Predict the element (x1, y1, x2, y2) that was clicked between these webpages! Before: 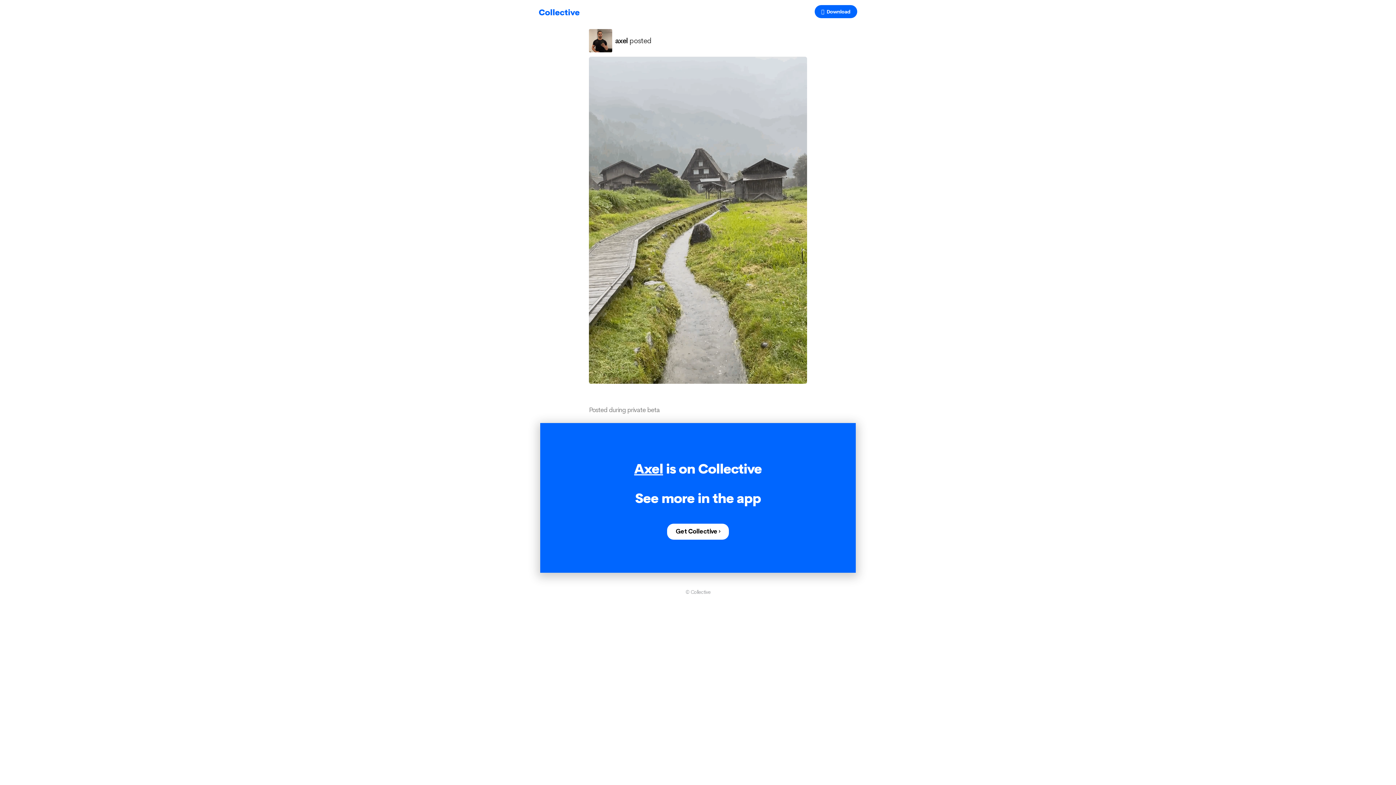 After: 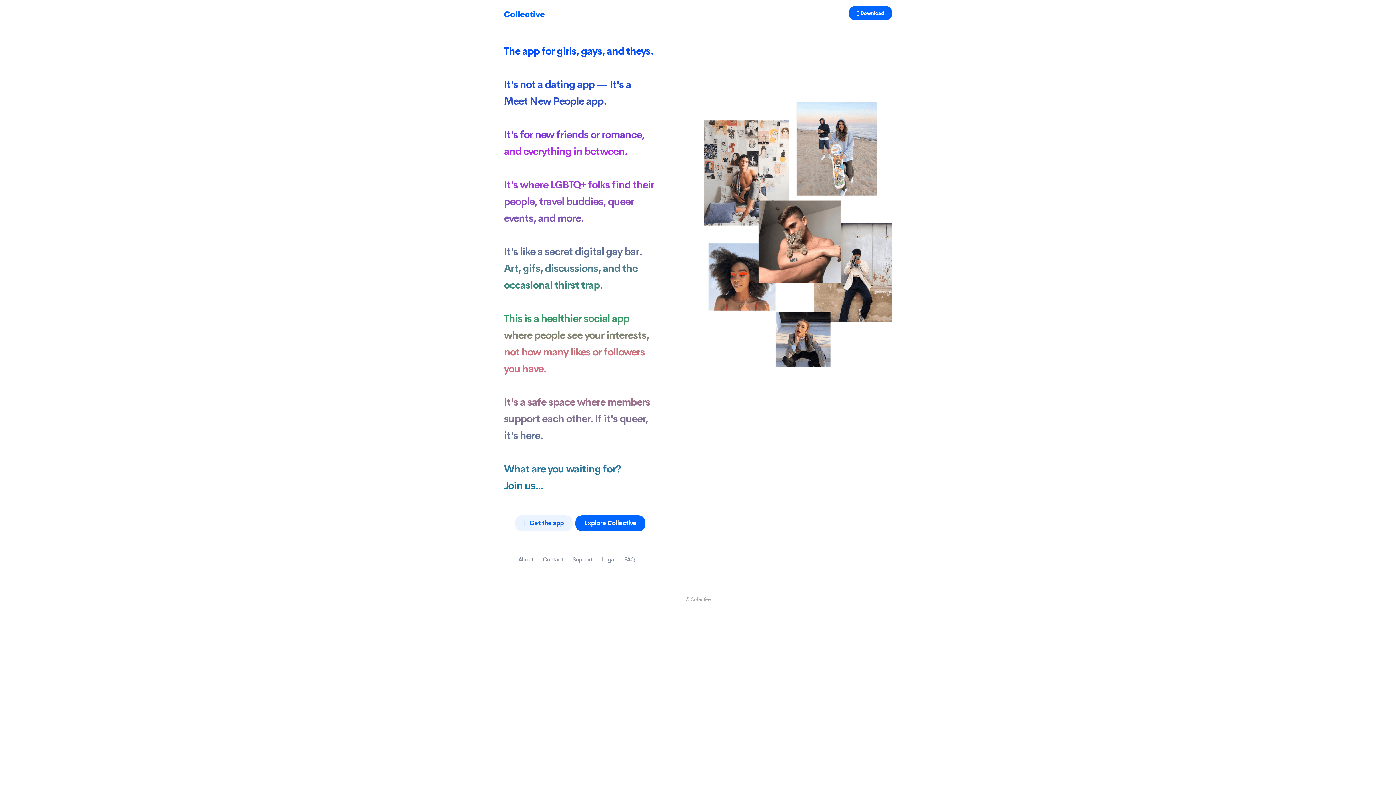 Action: bbox: (538, 19, 580, 27)